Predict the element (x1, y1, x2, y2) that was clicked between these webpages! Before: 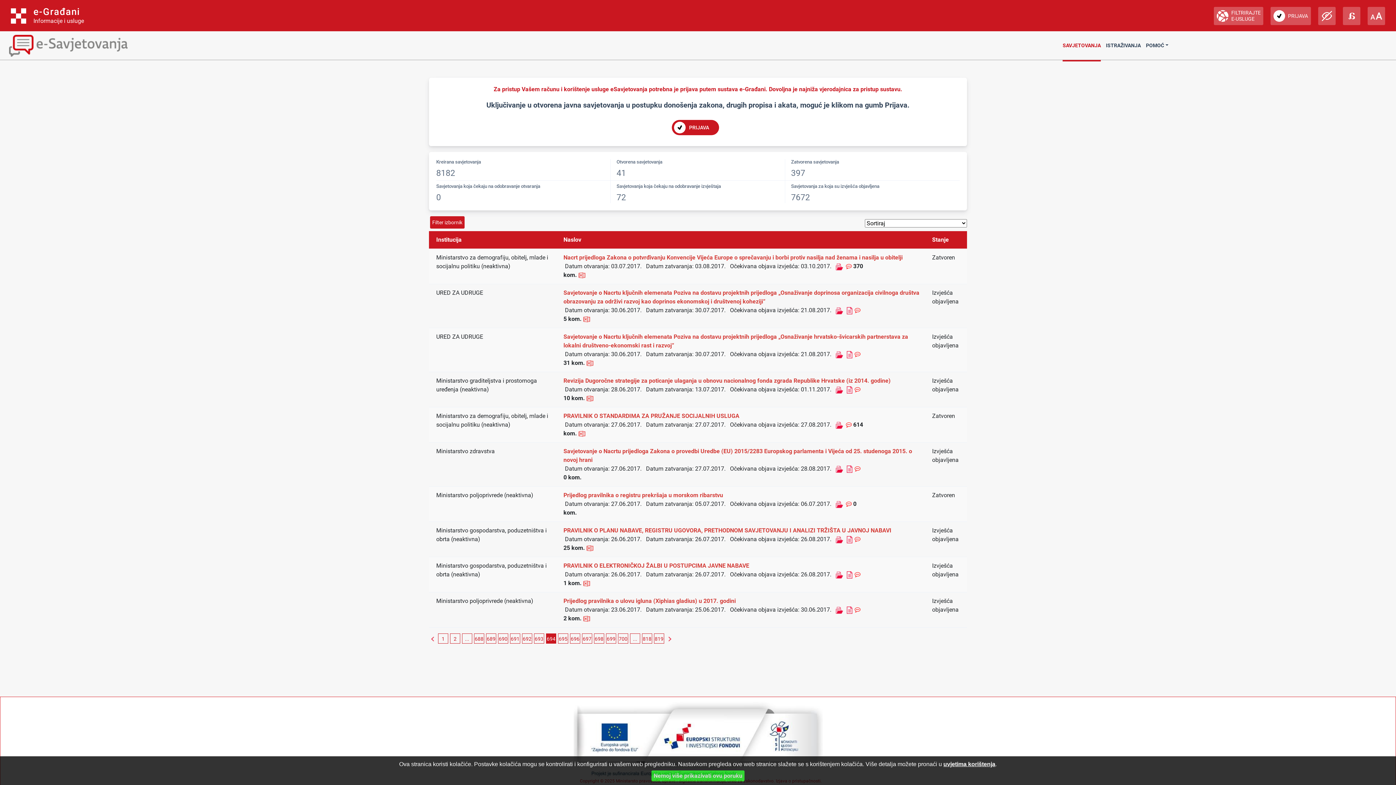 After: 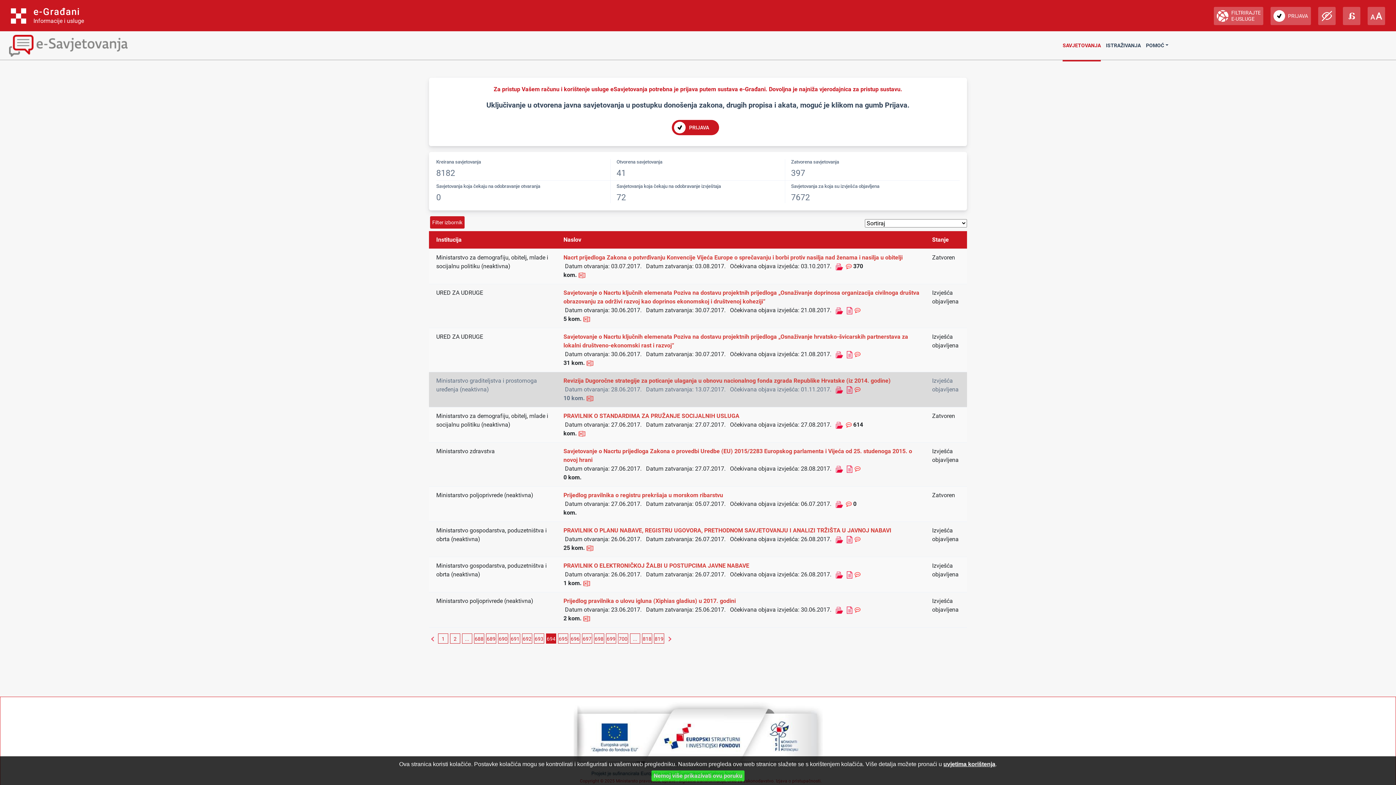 Action: bbox: (586, 394, 593, 401)